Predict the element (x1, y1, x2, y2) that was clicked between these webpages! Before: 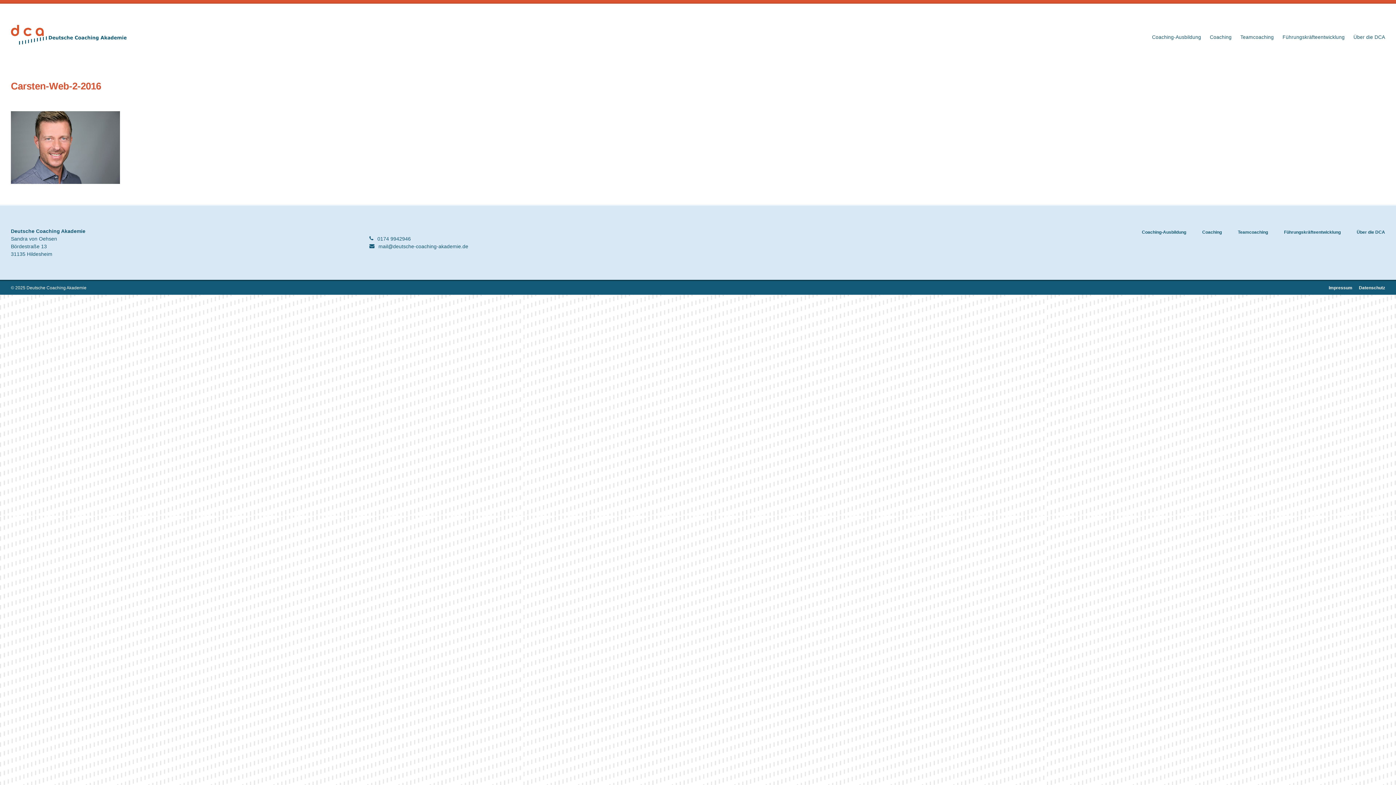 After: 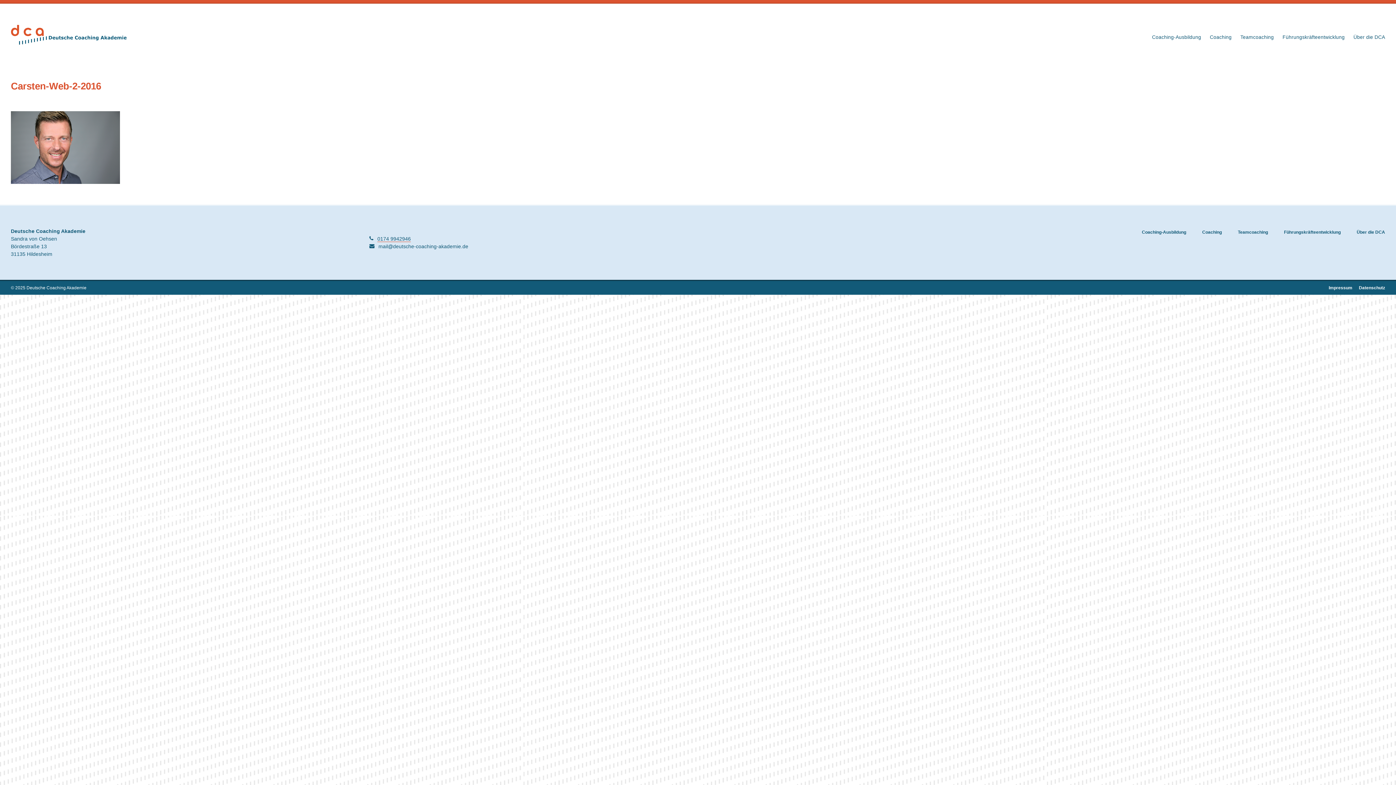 Action: bbox: (369, 236, 410, 241) label:  0174 9942946